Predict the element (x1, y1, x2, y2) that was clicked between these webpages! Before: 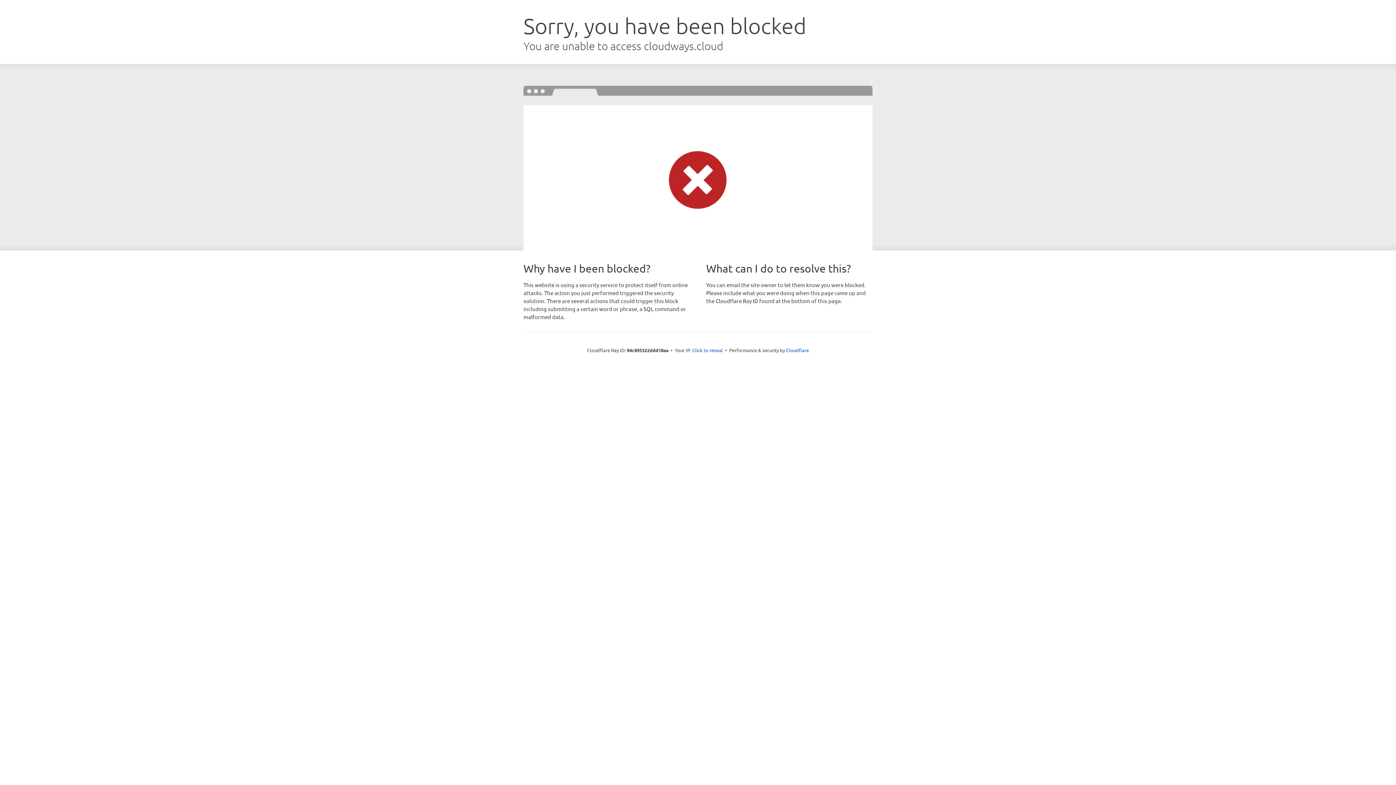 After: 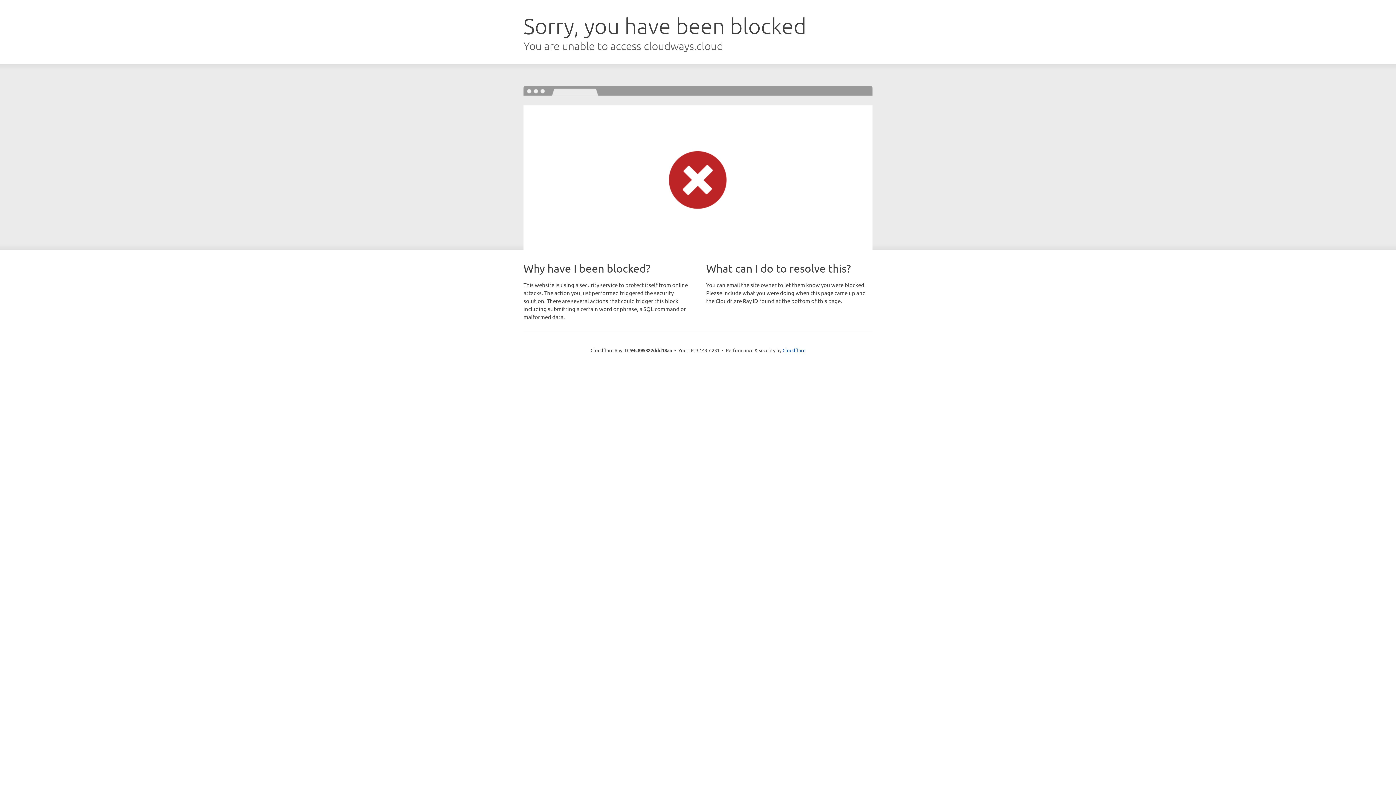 Action: label: Click to reveal bbox: (692, 346, 723, 353)